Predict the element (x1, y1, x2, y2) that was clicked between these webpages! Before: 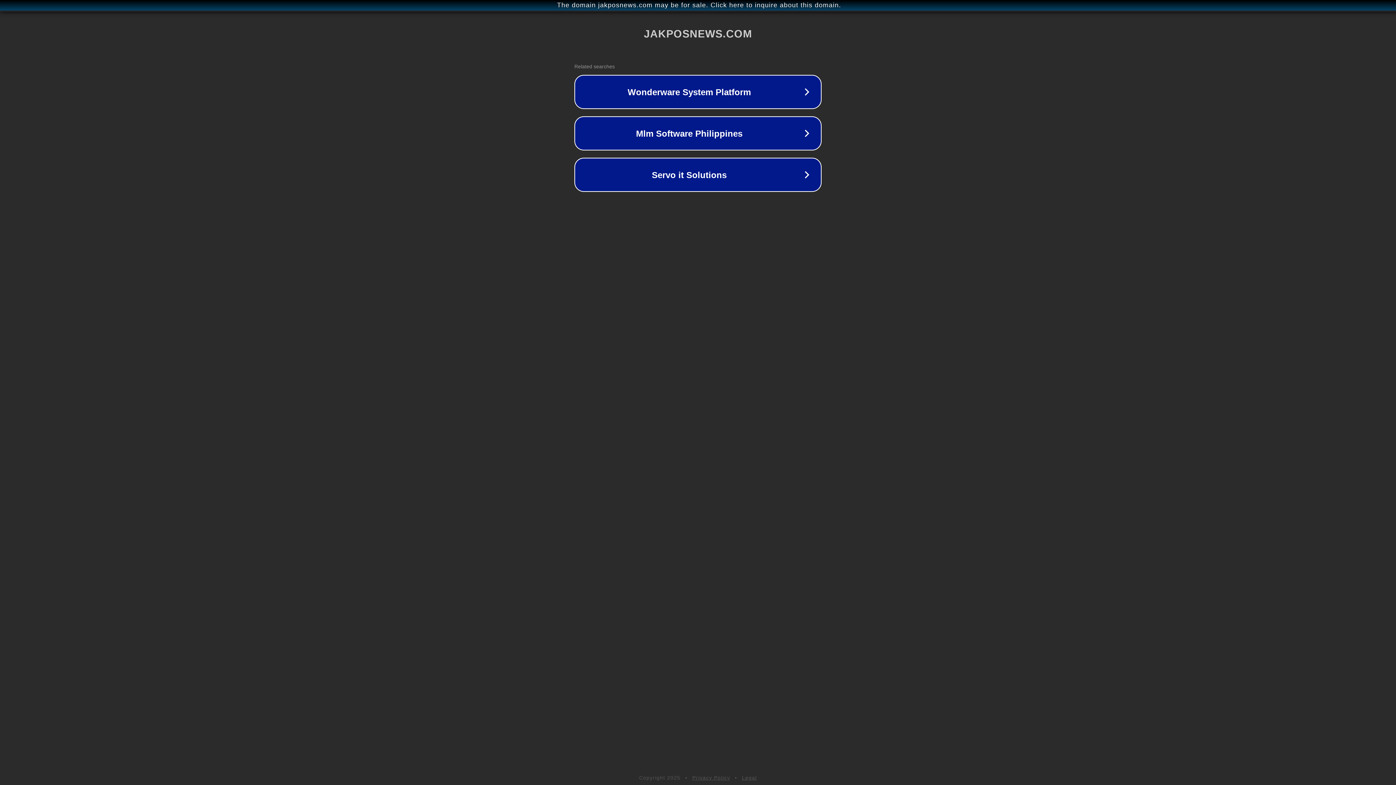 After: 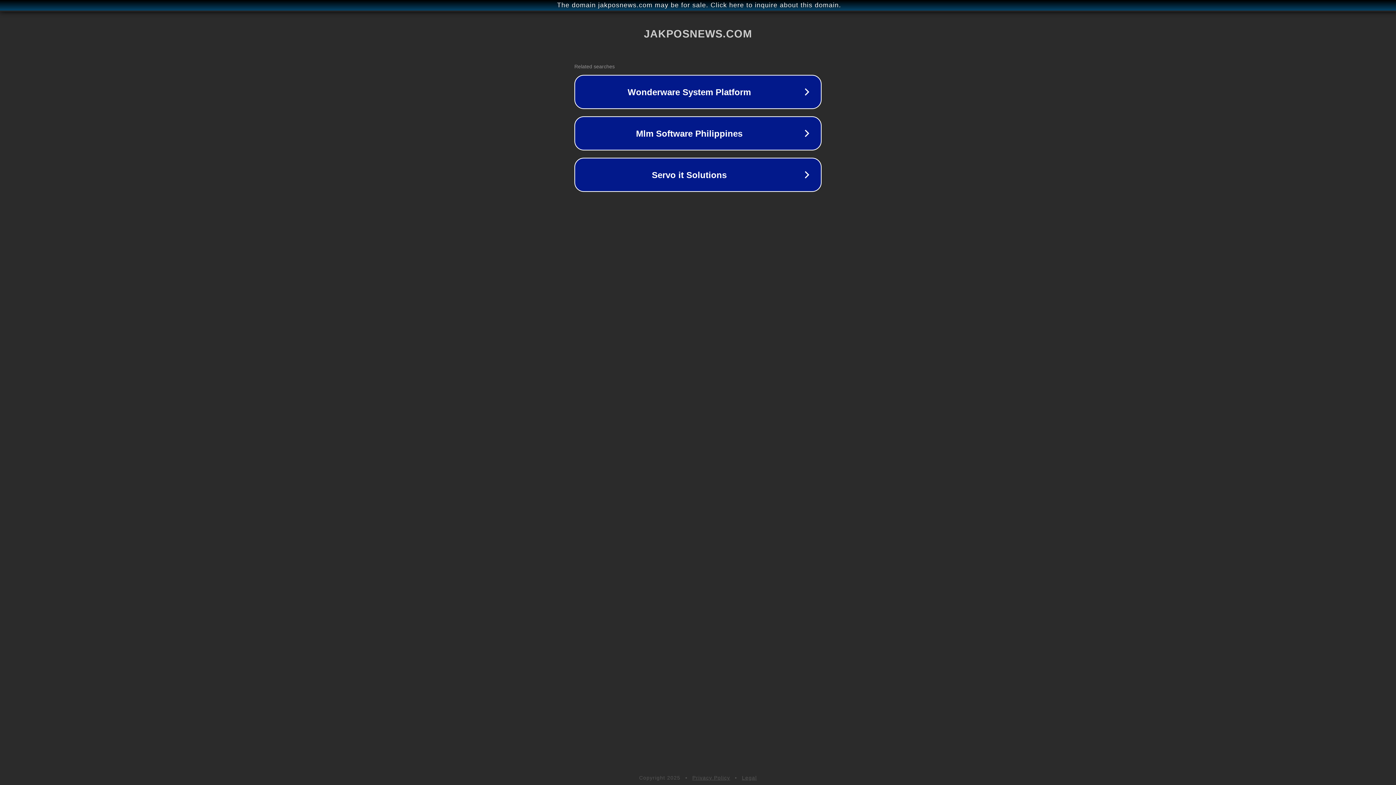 Action: bbox: (742, 775, 757, 781) label: Legal